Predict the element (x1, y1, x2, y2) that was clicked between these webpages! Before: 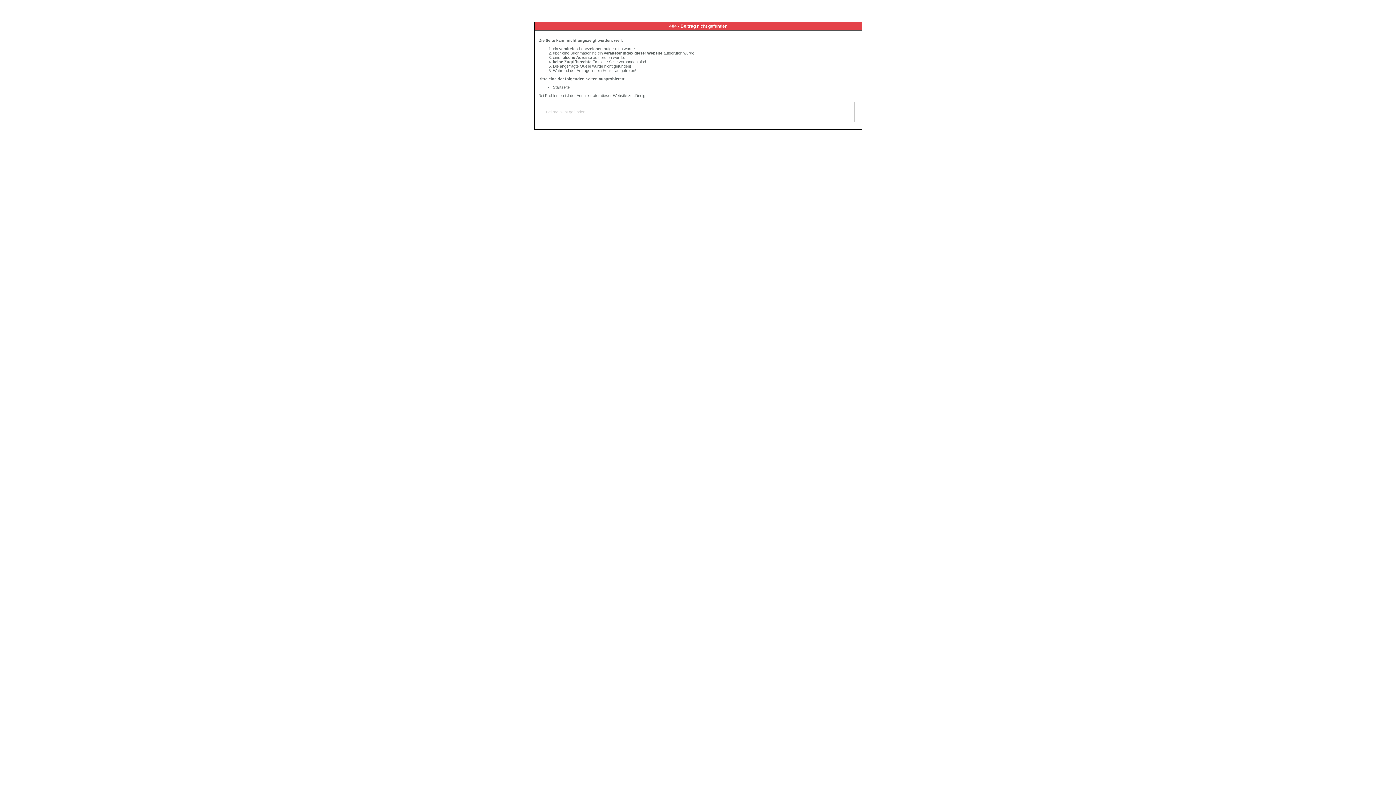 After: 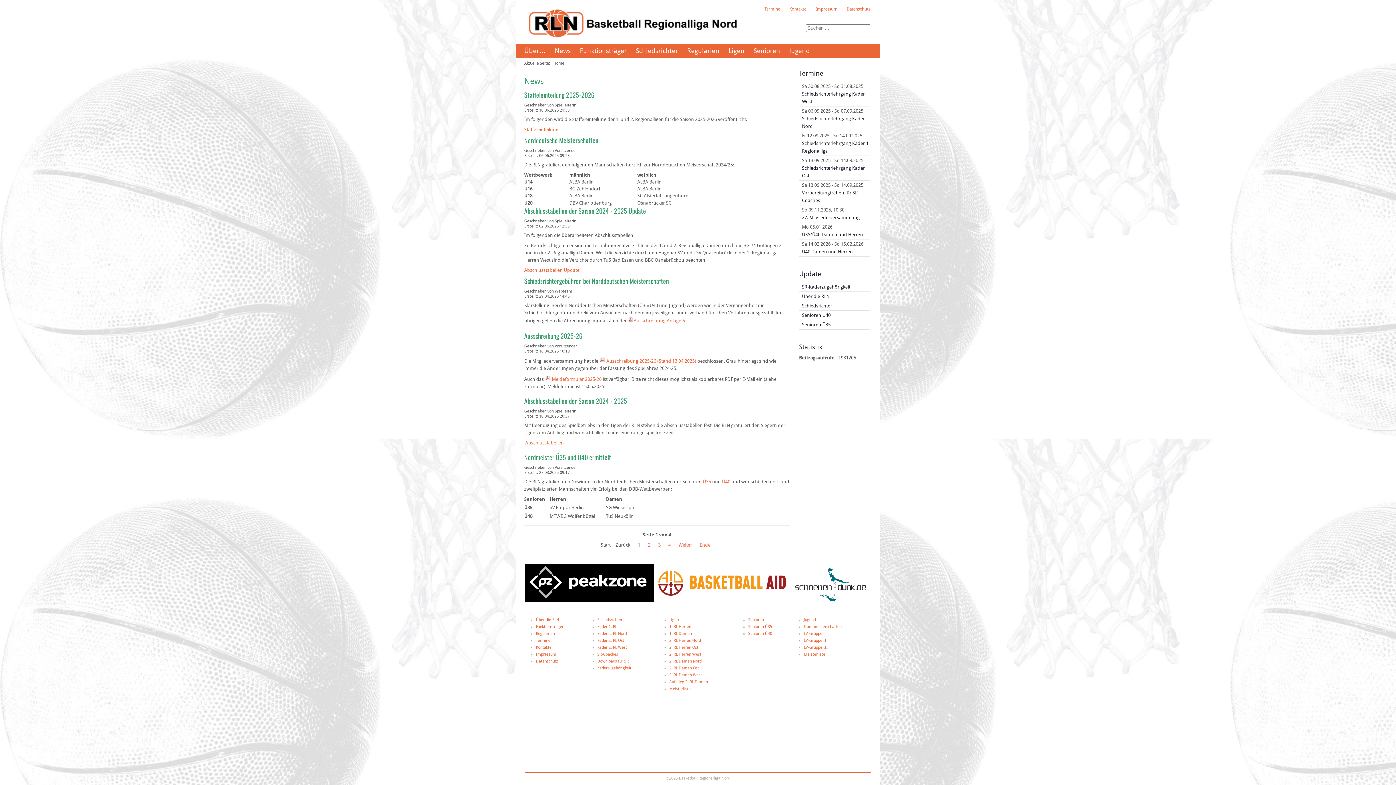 Action: bbox: (553, 85, 569, 89) label: Startseite